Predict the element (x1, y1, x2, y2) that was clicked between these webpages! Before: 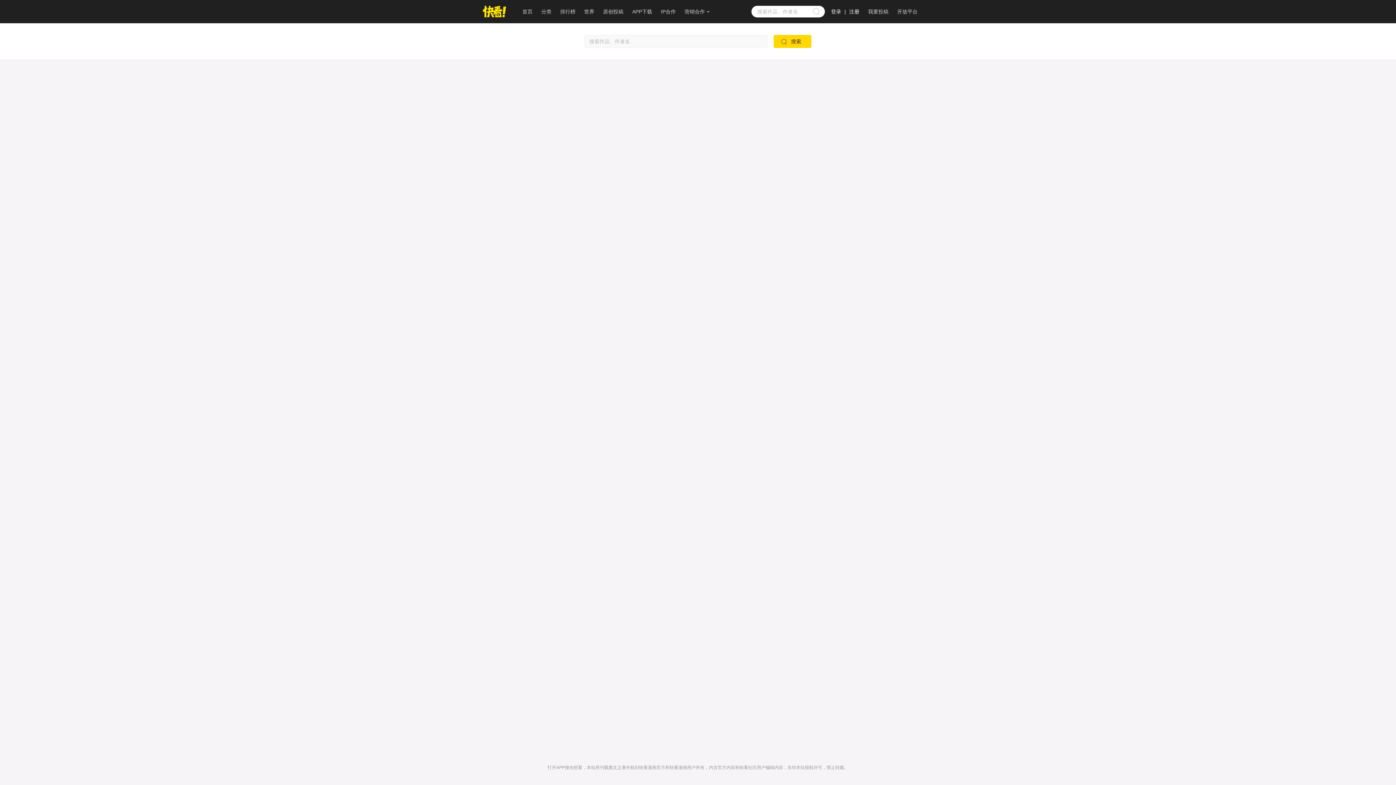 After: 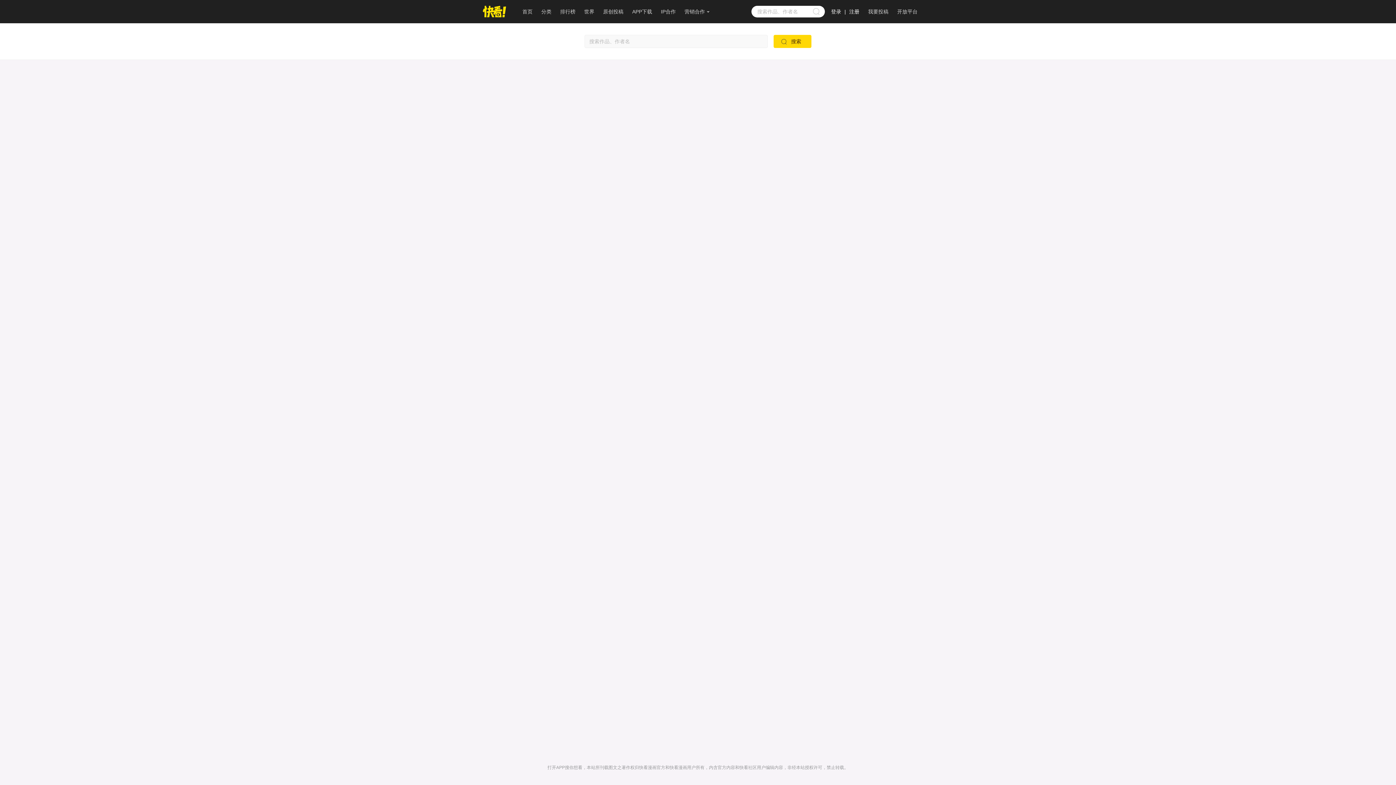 Action: bbox: (773, 34, 811, 48) label: 搜索